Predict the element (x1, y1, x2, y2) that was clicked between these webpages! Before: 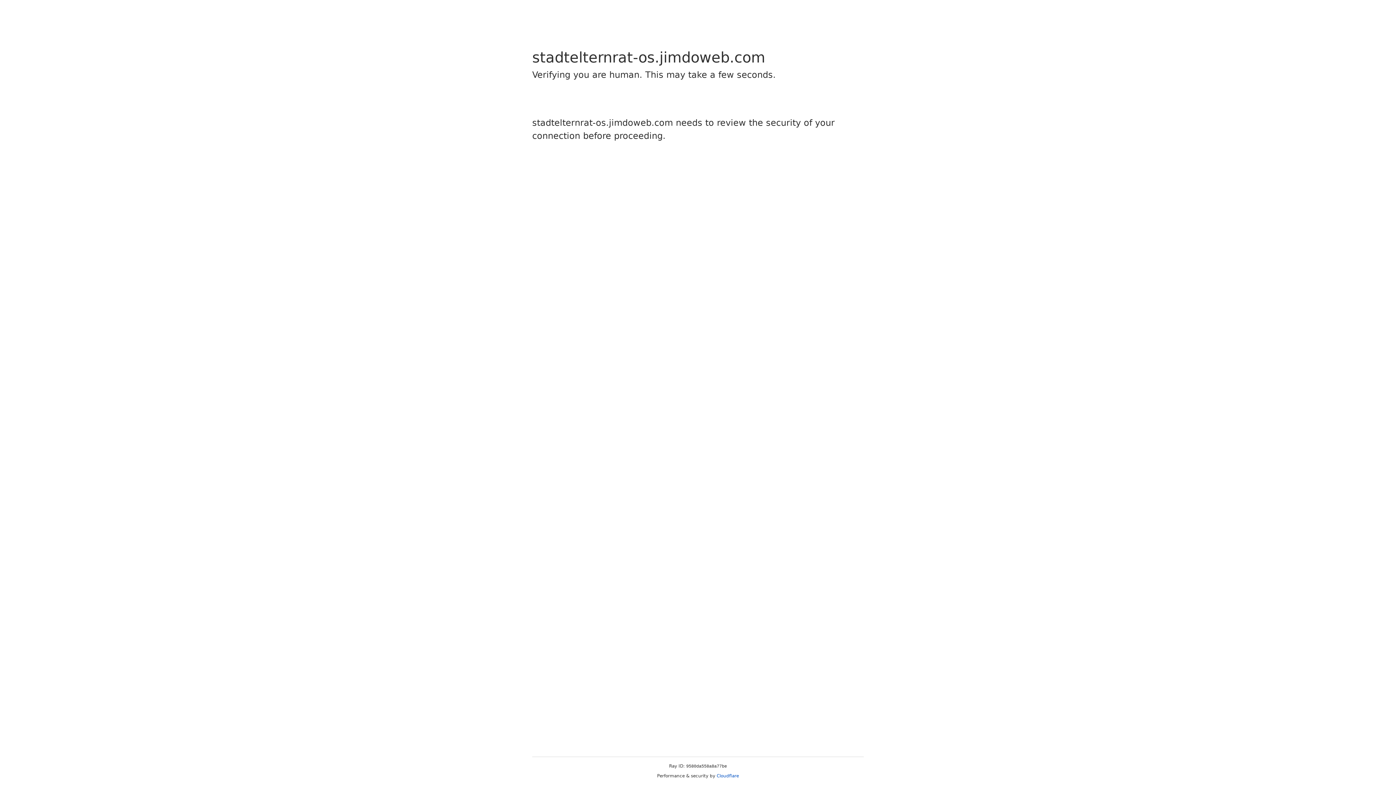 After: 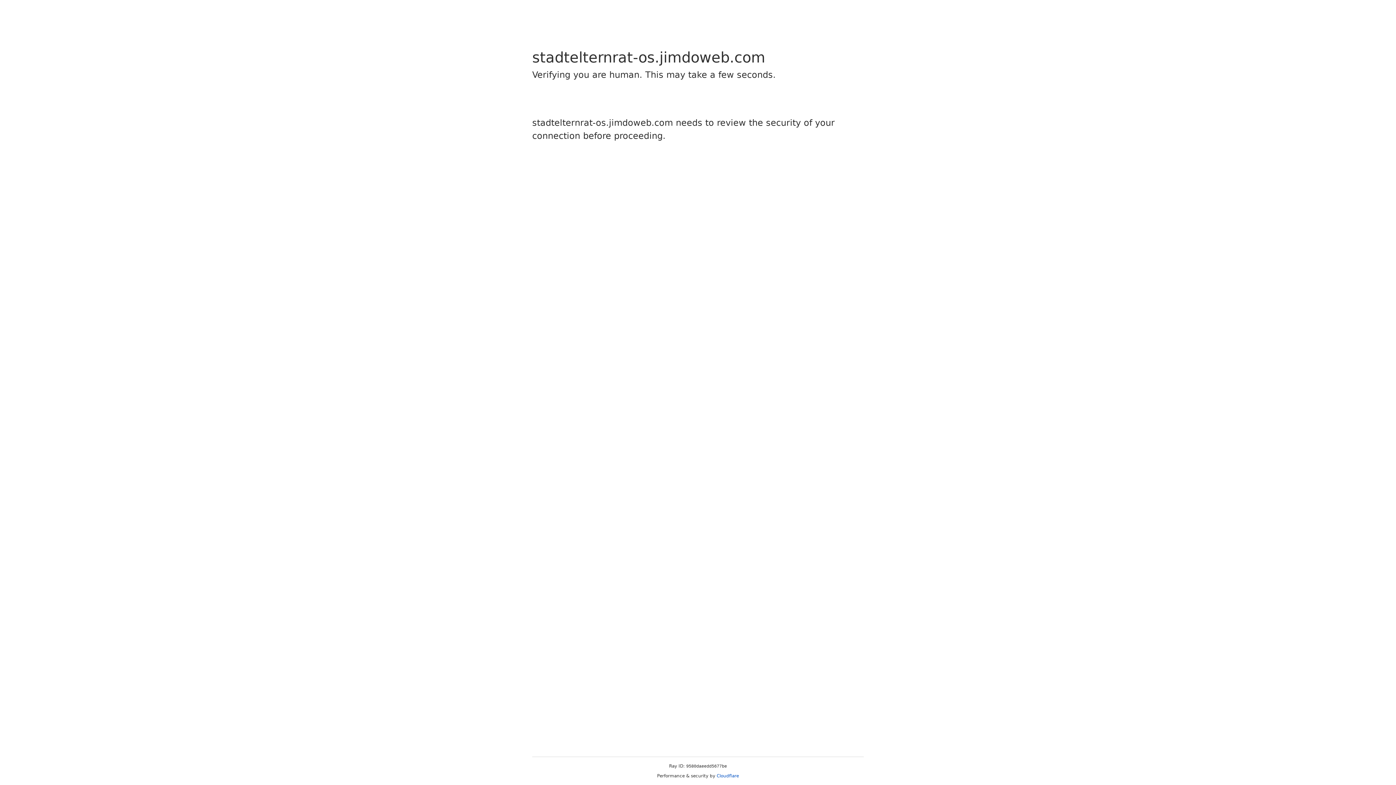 Action: bbox: (716, 773, 739, 778) label: Cloudflare